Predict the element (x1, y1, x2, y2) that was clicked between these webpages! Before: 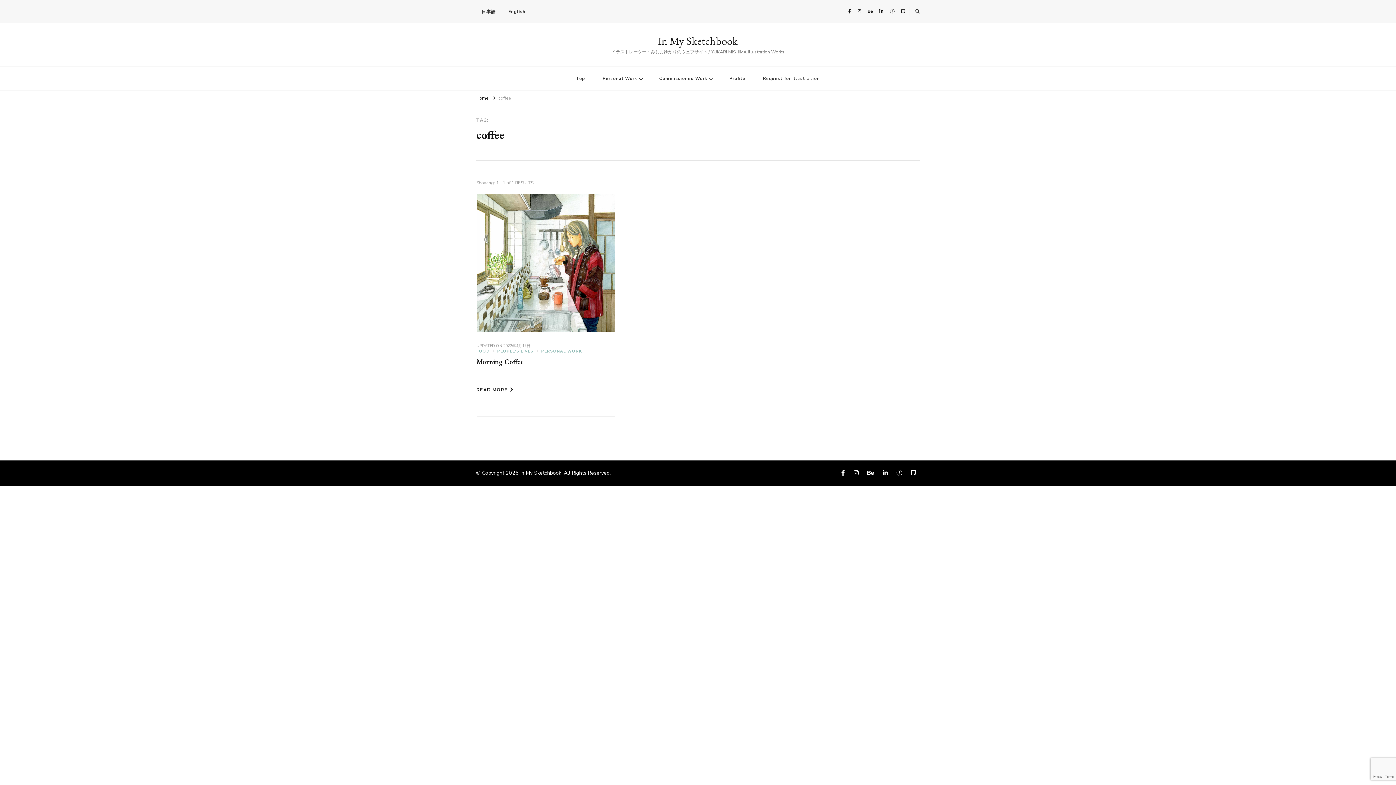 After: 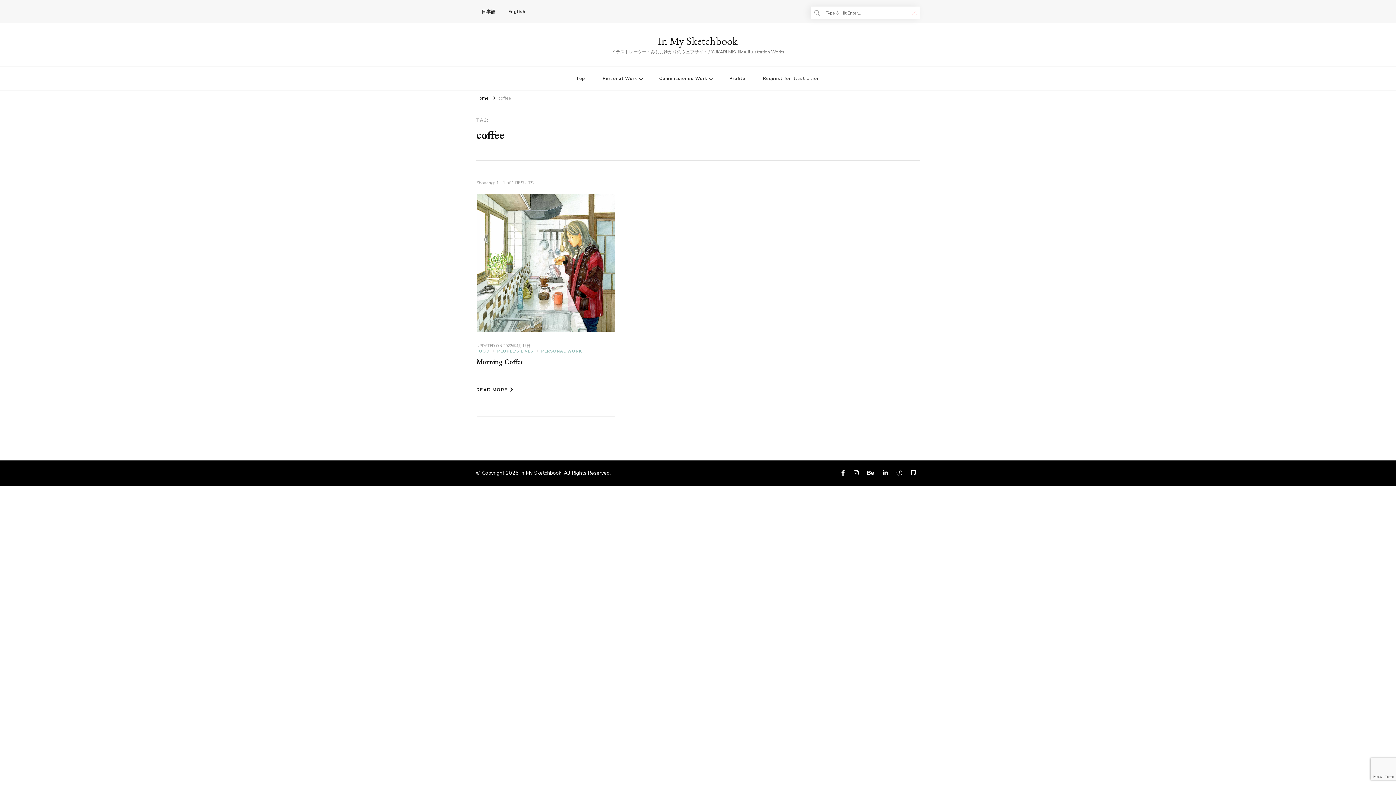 Action: bbox: (915, 7, 920, 15)